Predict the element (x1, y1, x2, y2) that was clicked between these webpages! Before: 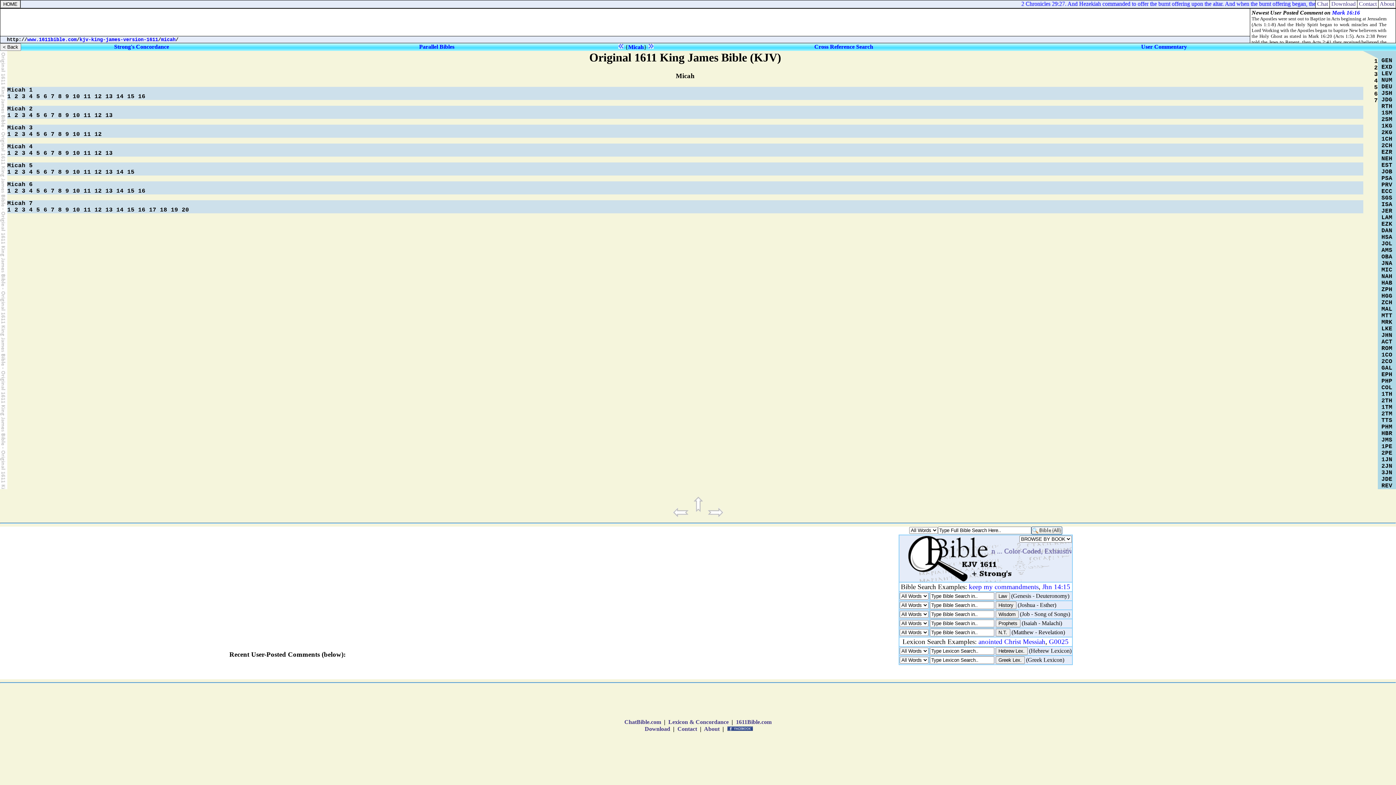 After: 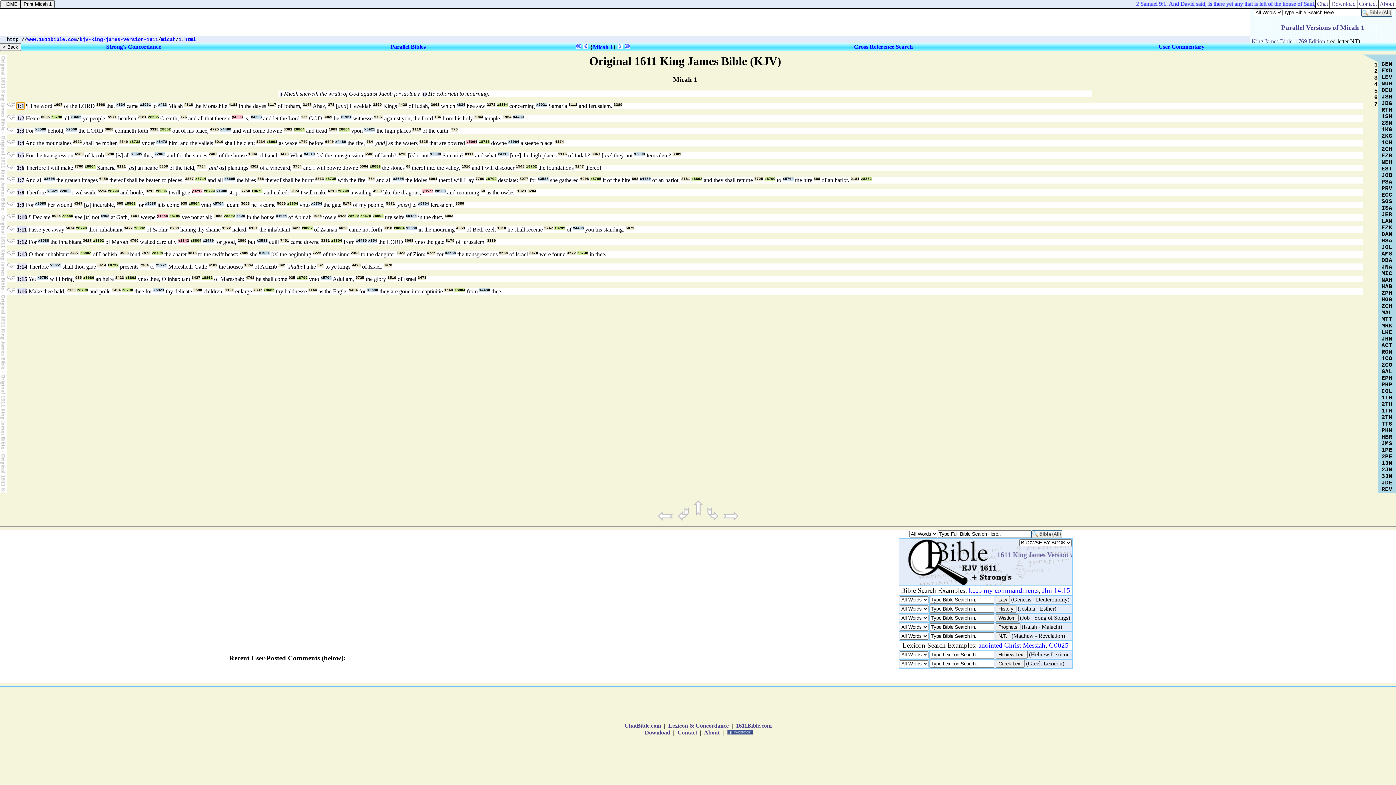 Action: label: 1 bbox: (7, 93, 10, 100)